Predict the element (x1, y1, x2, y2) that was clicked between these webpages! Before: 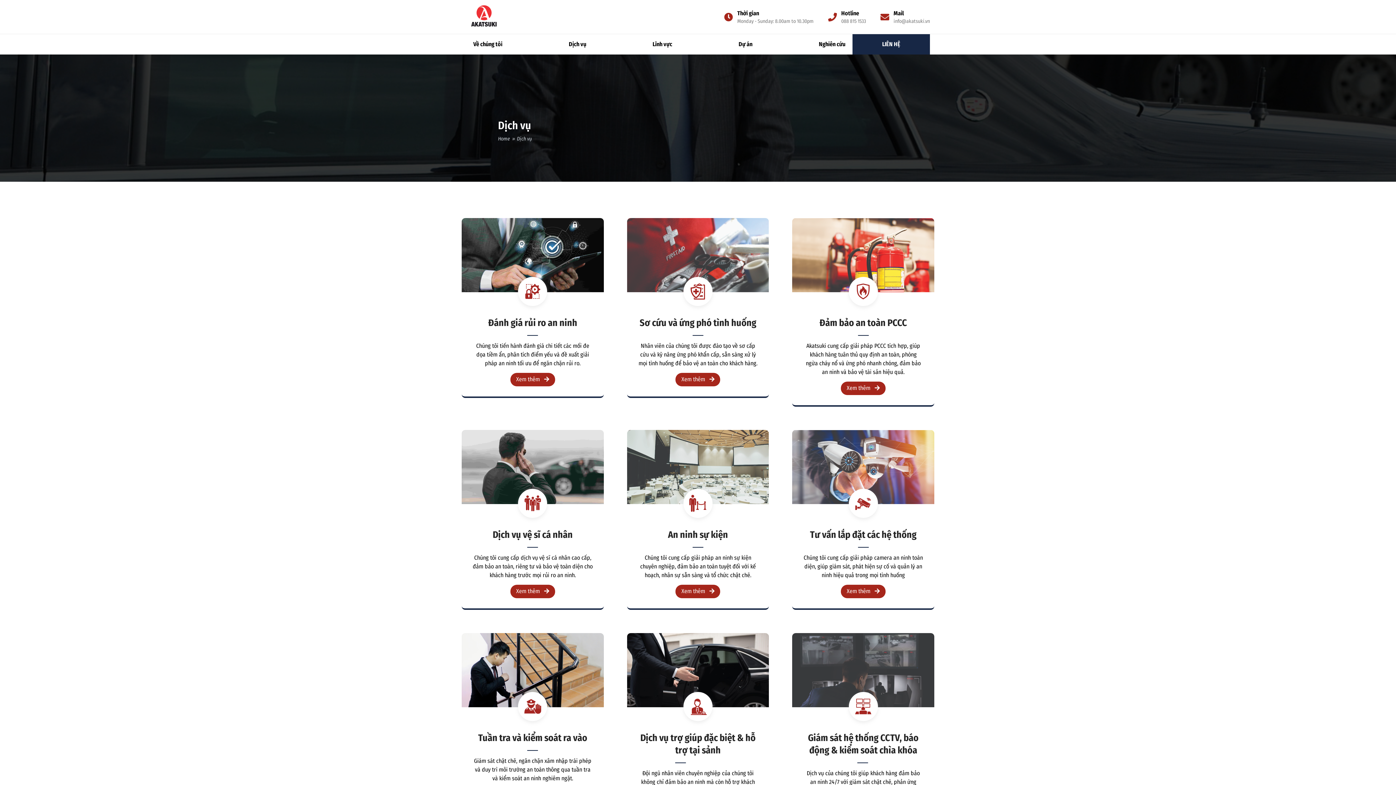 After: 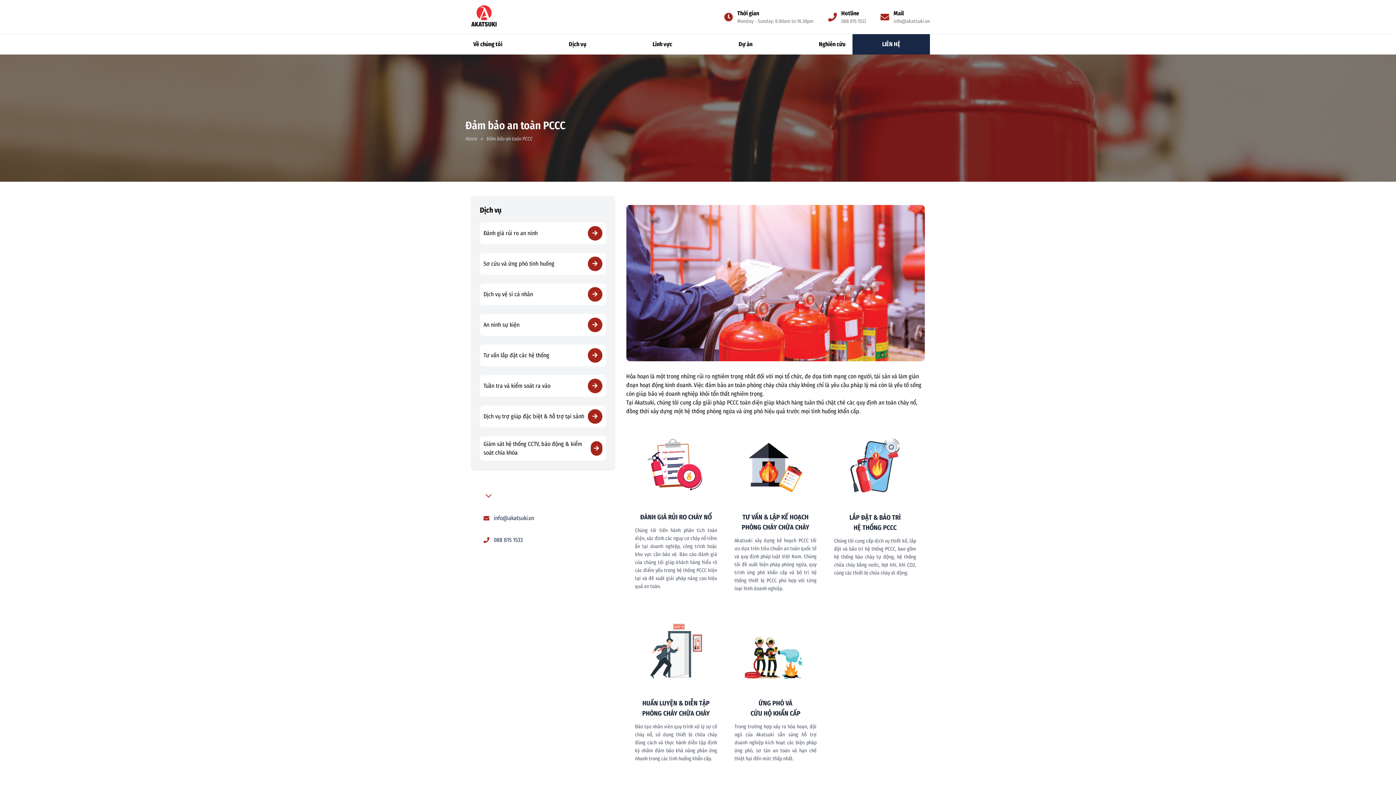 Action: bbox: (819, 317, 907, 334) label: Đảm bảo an toàn PCCC